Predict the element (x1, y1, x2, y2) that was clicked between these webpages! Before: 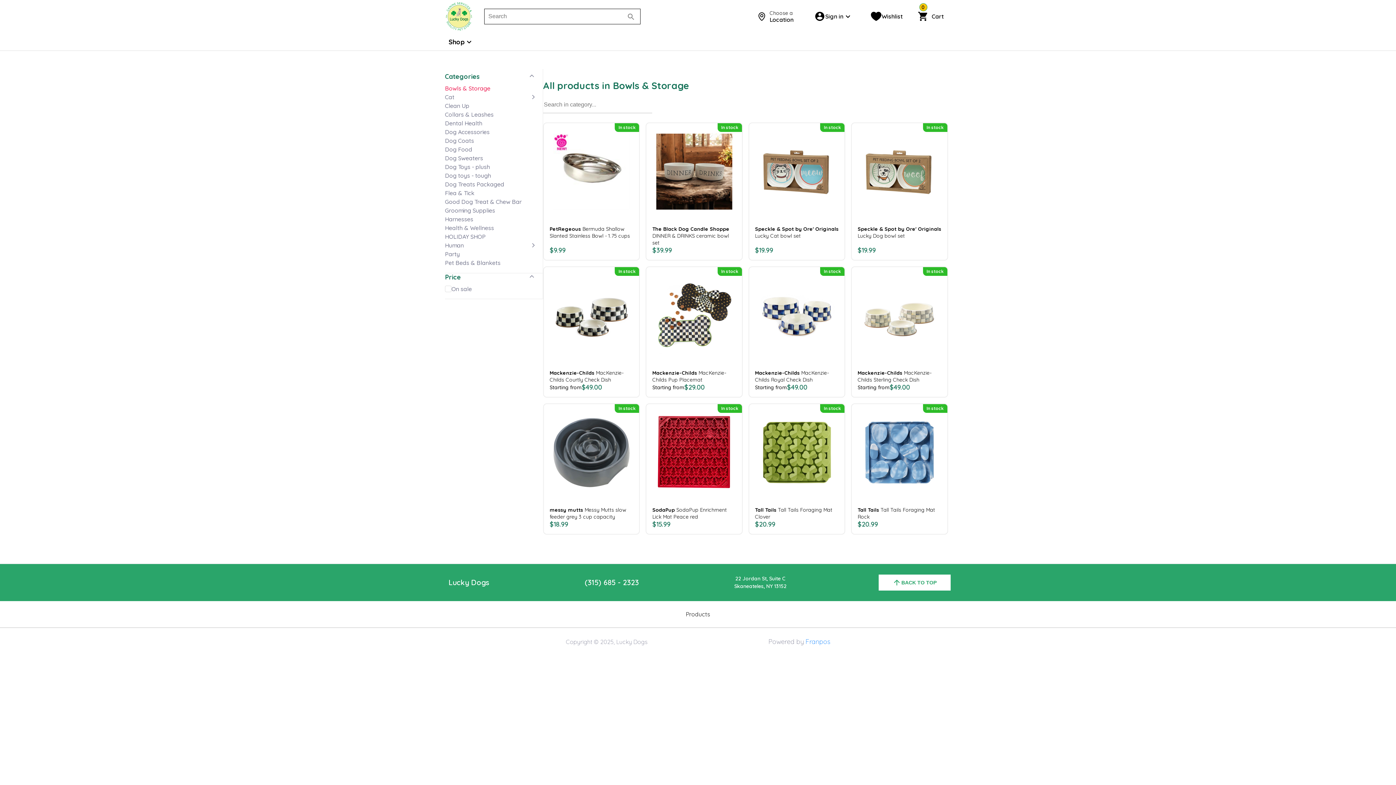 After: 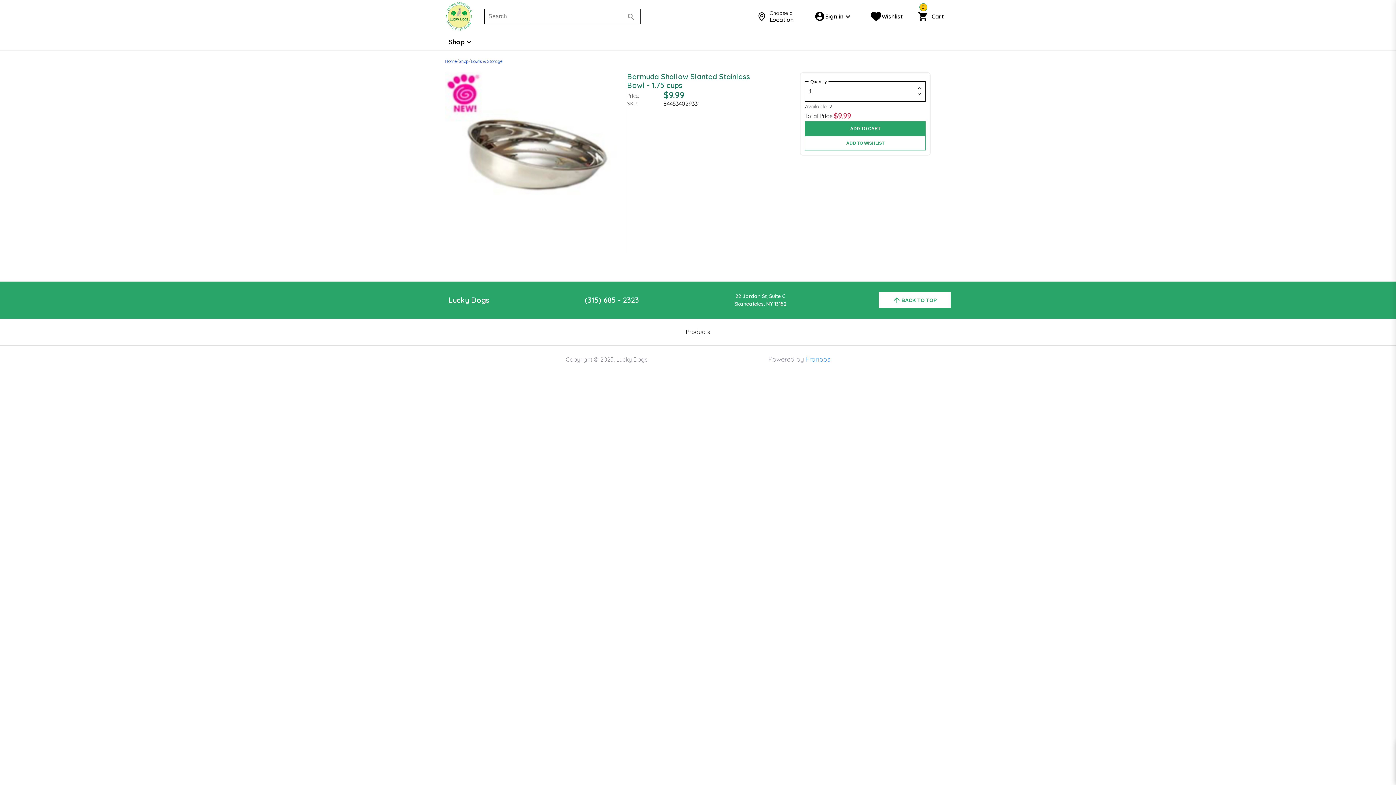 Action: bbox: (546, 126, 636, 217)